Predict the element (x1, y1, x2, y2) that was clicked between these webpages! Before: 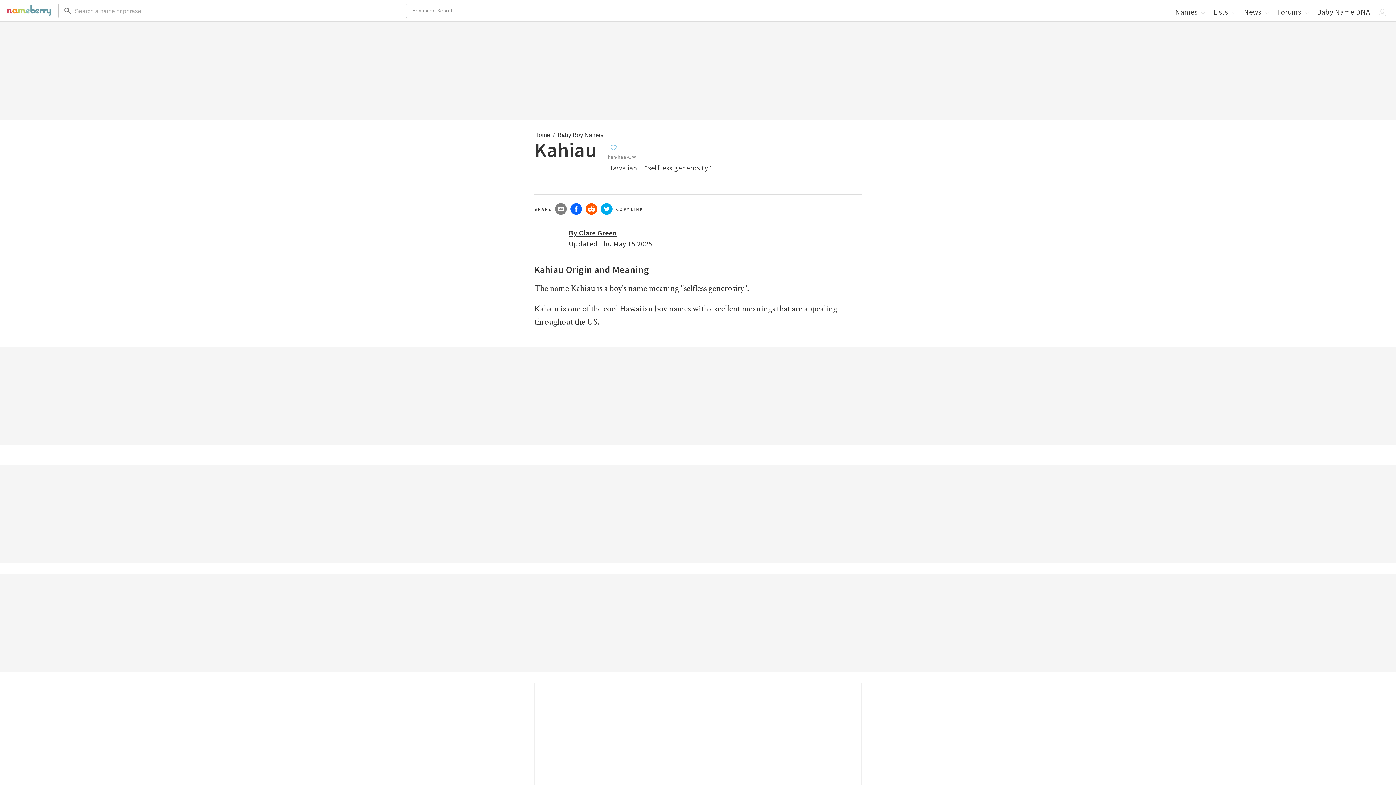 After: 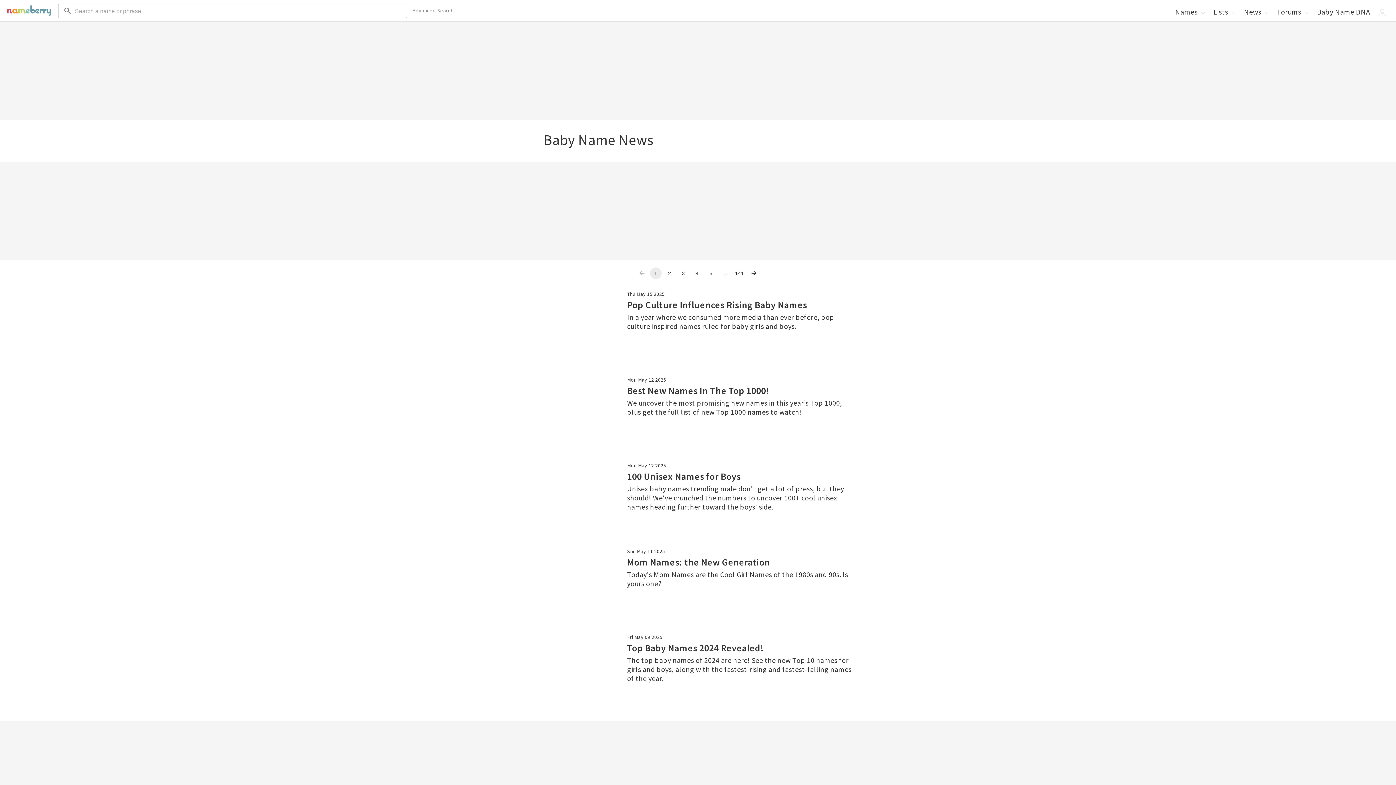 Action: bbox: (1239, 4, 1273, 18) label: News 